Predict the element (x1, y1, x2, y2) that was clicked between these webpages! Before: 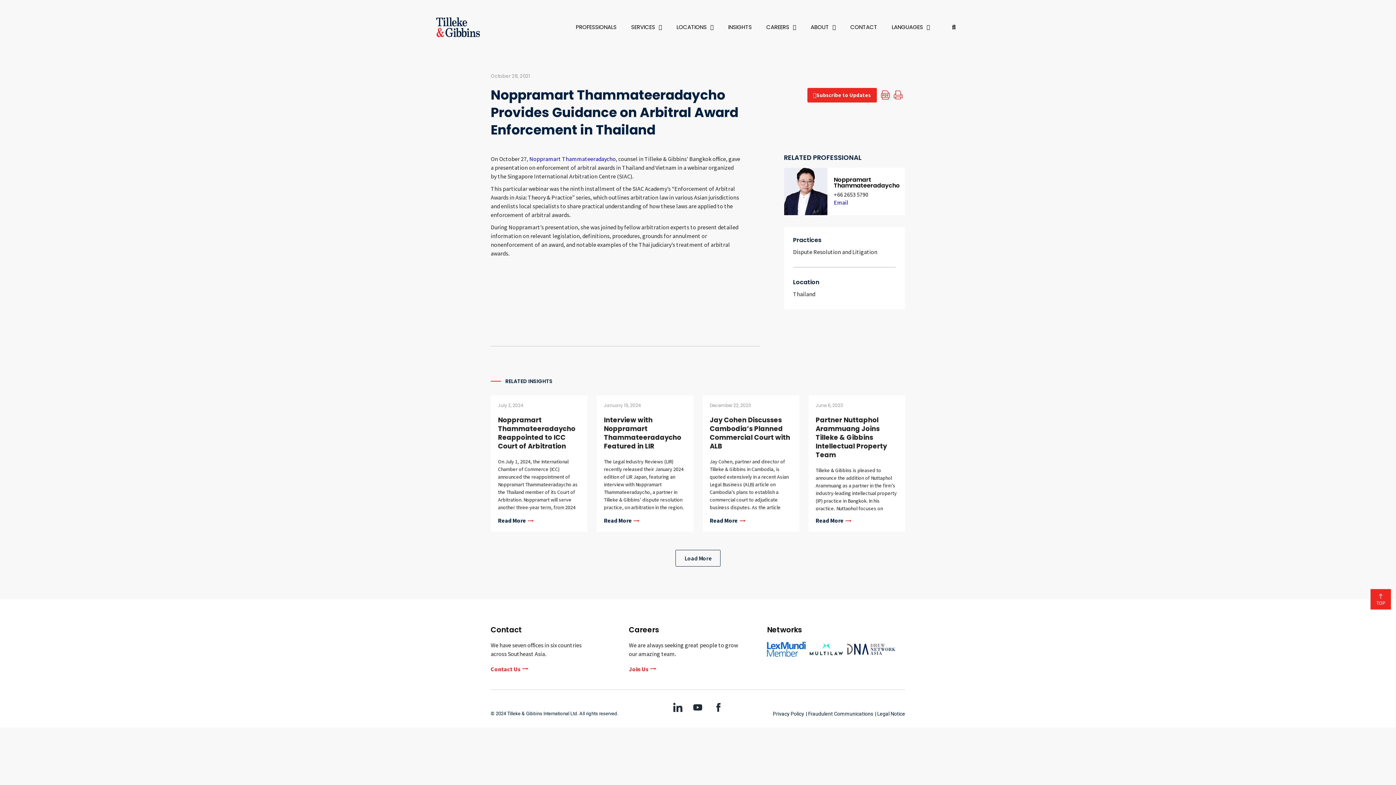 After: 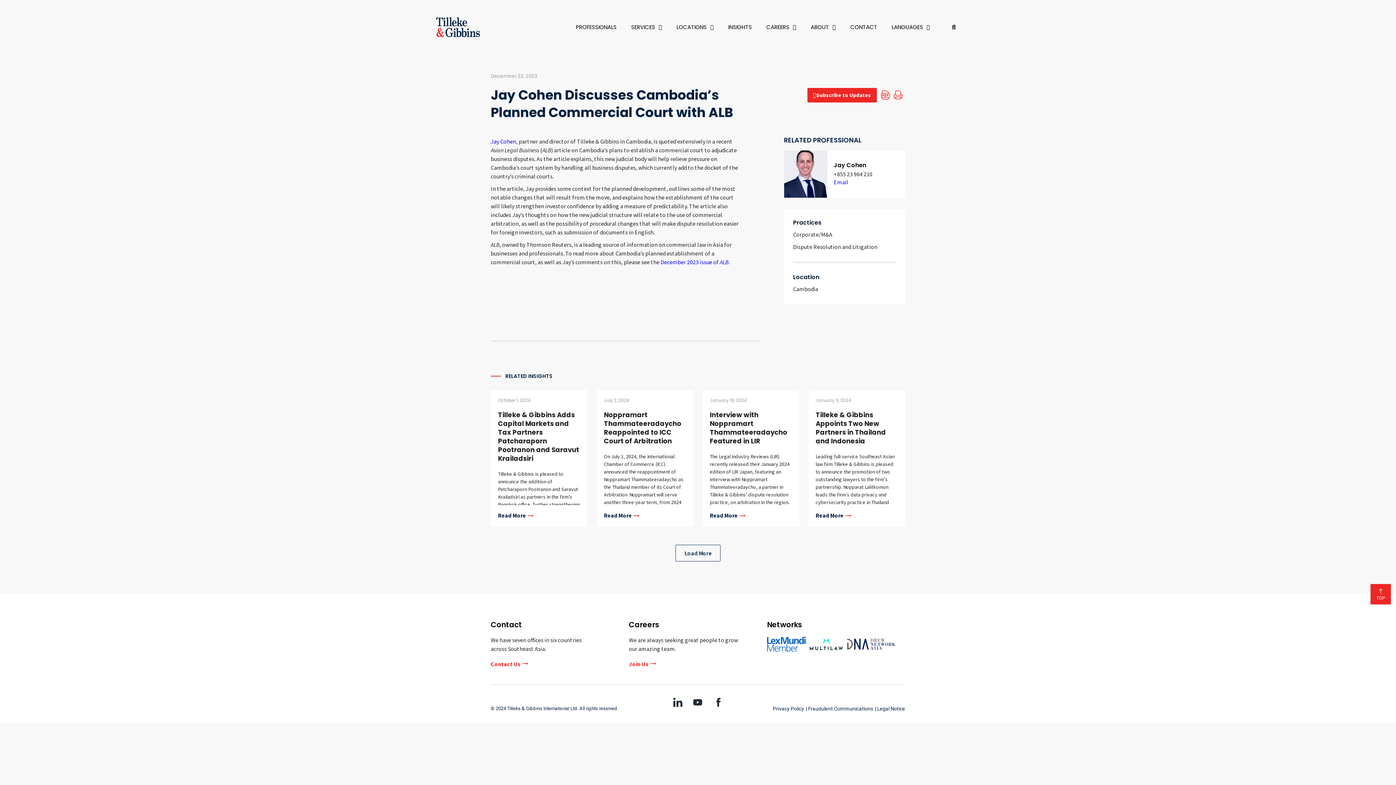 Action: label: Jay Cohen Discusses Cambodia’s Planned Commercial Court with ALB bbox: (710, 415, 790, 450)